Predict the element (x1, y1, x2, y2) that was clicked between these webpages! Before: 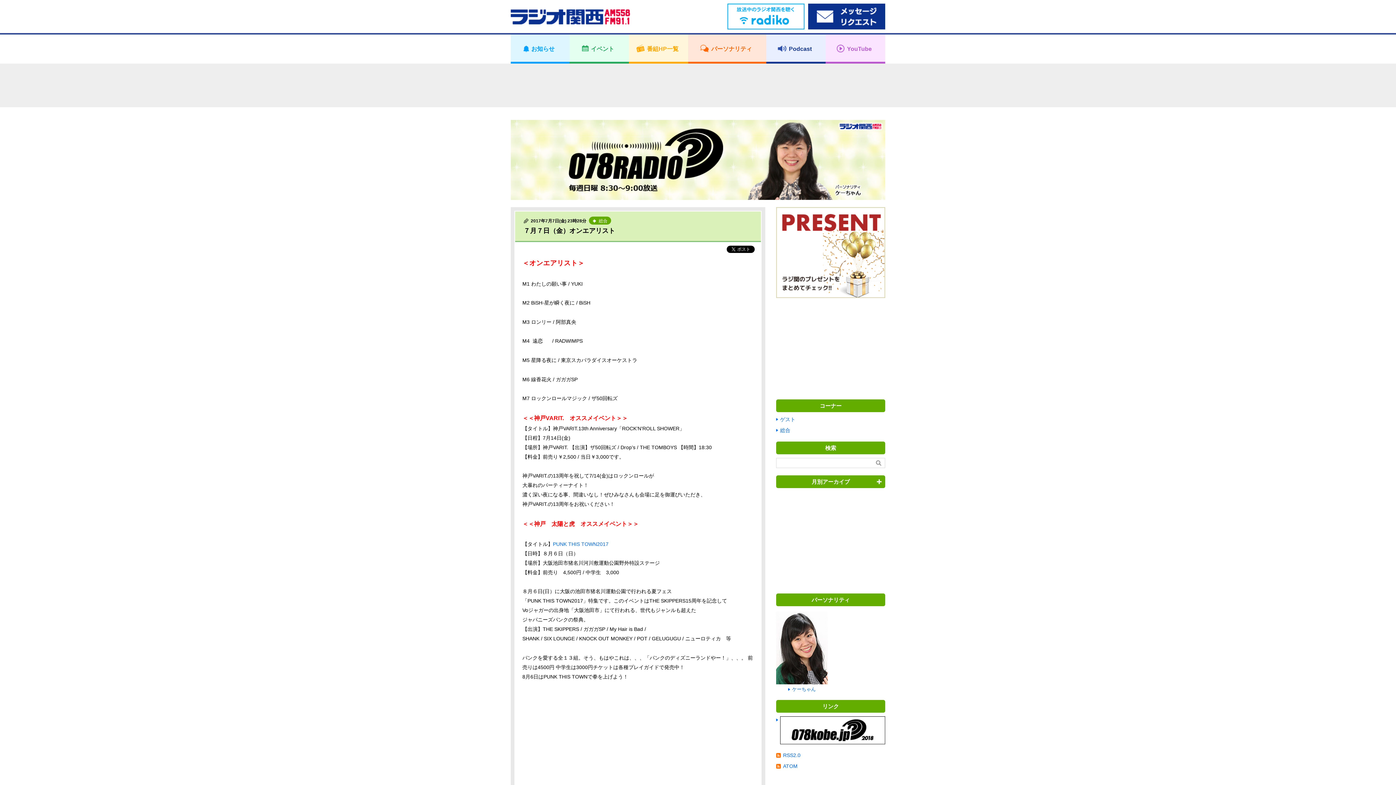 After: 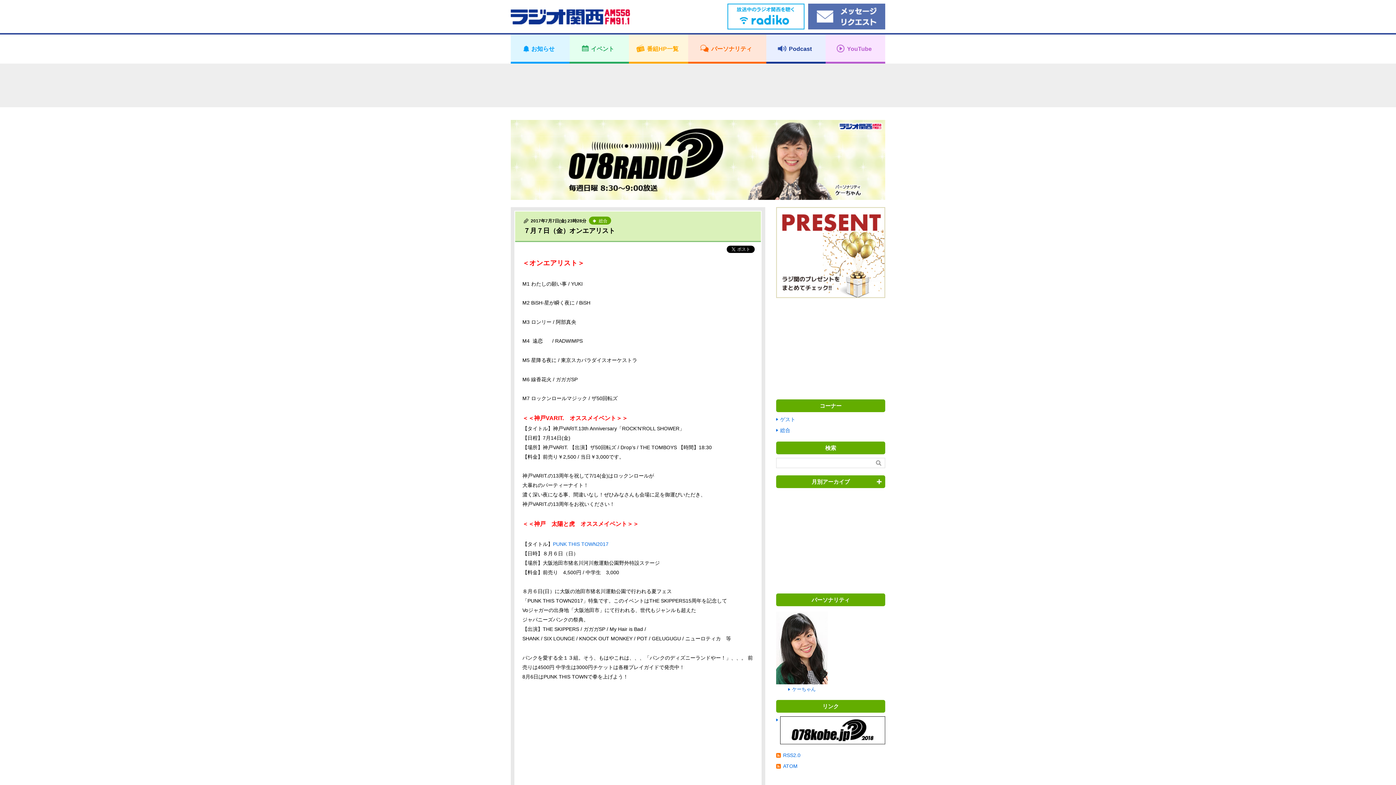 Action: bbox: (808, 4, 885, 10)